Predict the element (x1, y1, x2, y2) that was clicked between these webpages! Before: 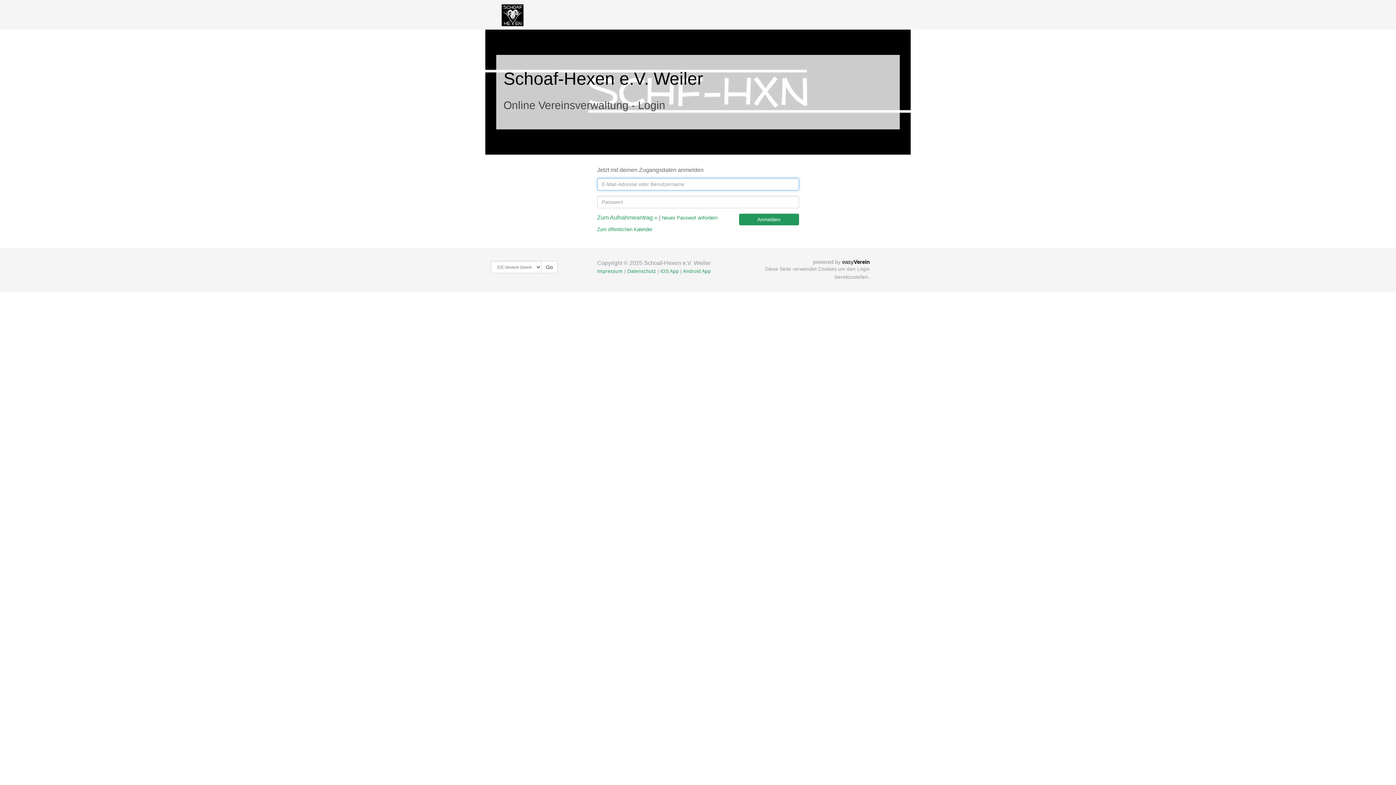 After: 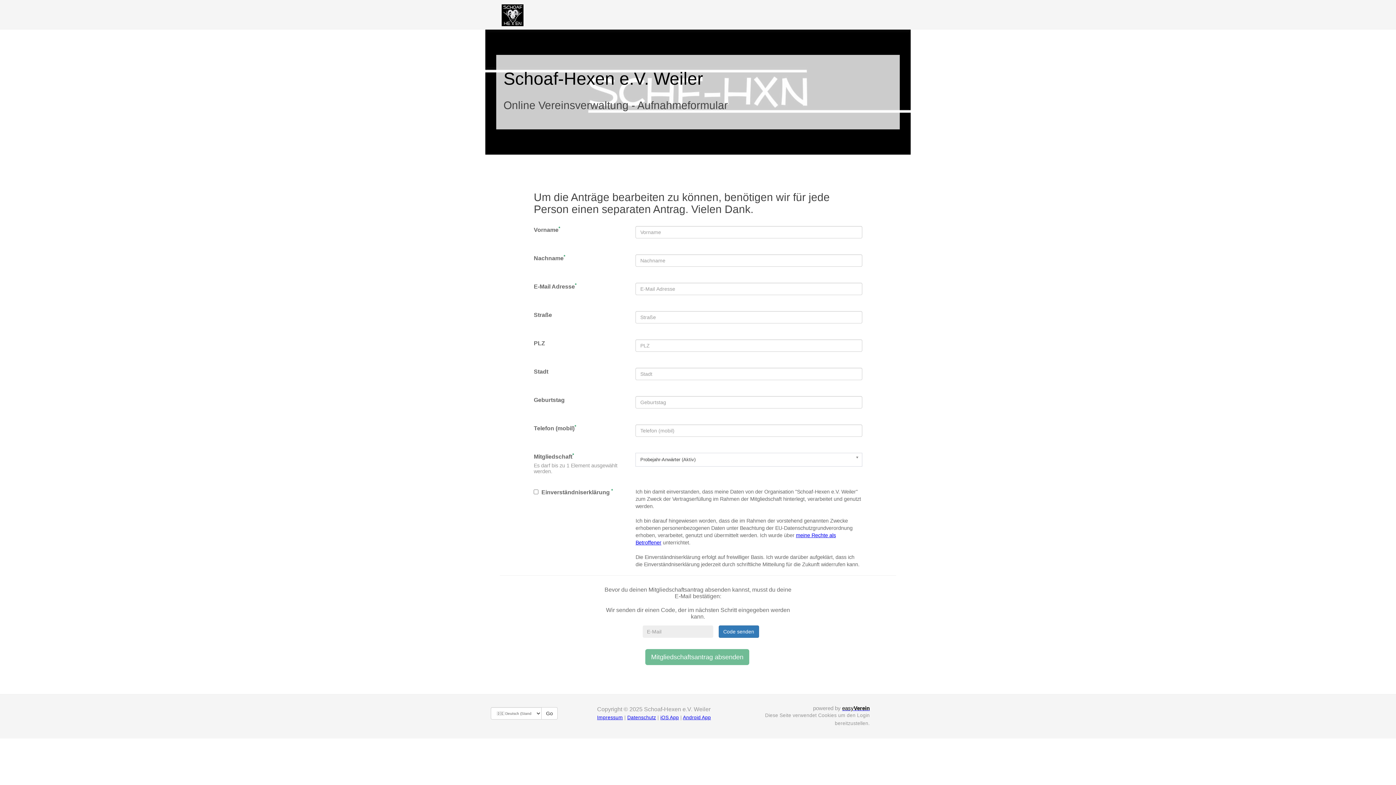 Action: bbox: (597, 214, 657, 220) label: Zum Aufnahmeantrag »